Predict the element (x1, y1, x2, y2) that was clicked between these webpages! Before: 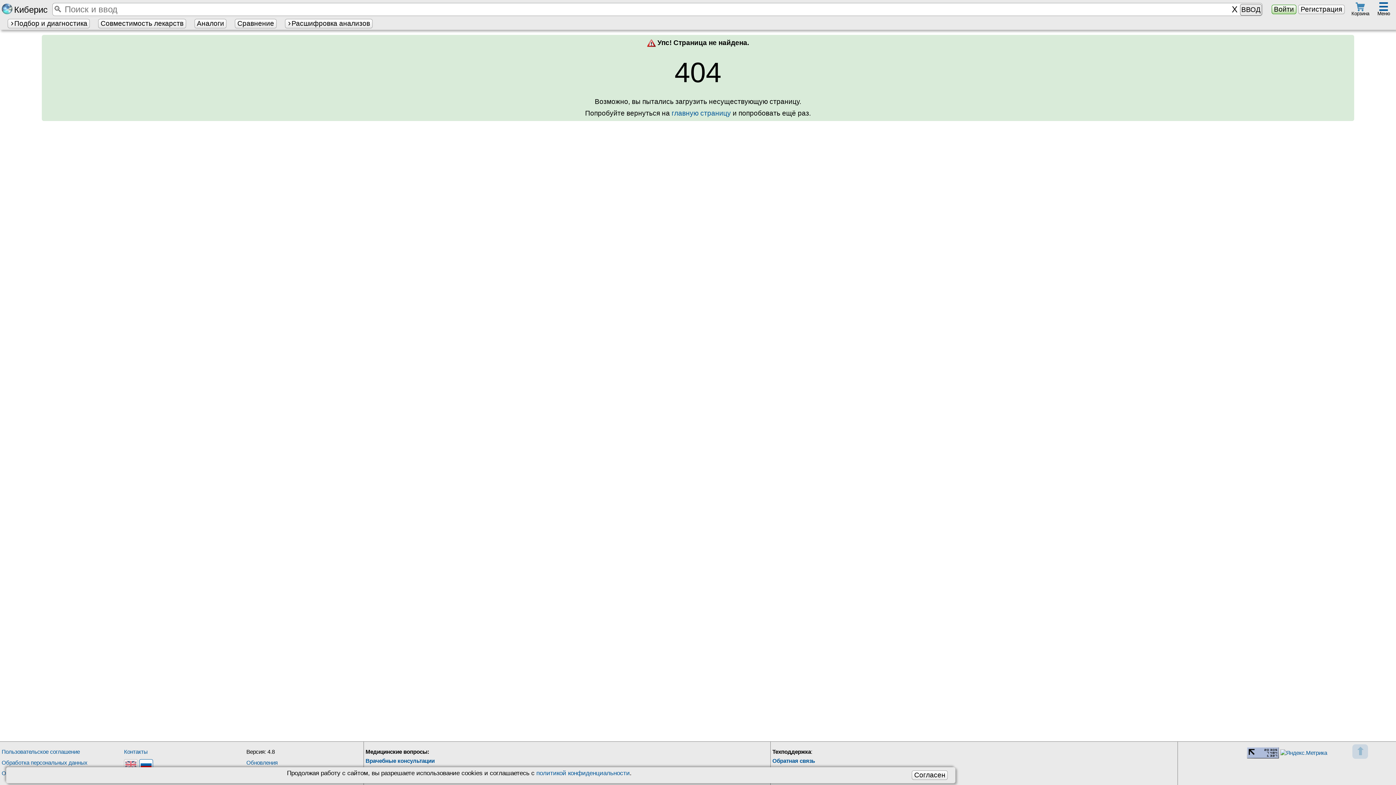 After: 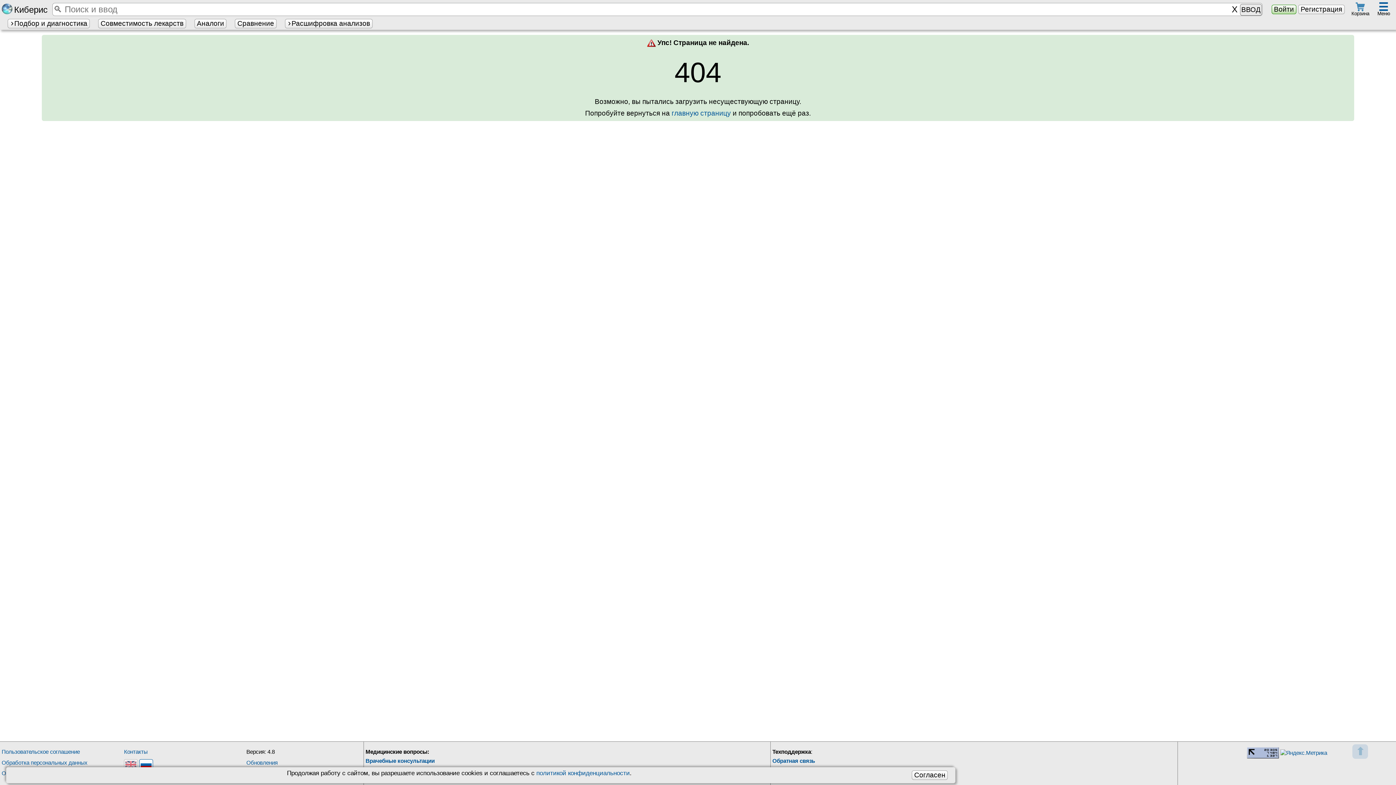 Action: bbox: (1247, 749, 1279, 755)